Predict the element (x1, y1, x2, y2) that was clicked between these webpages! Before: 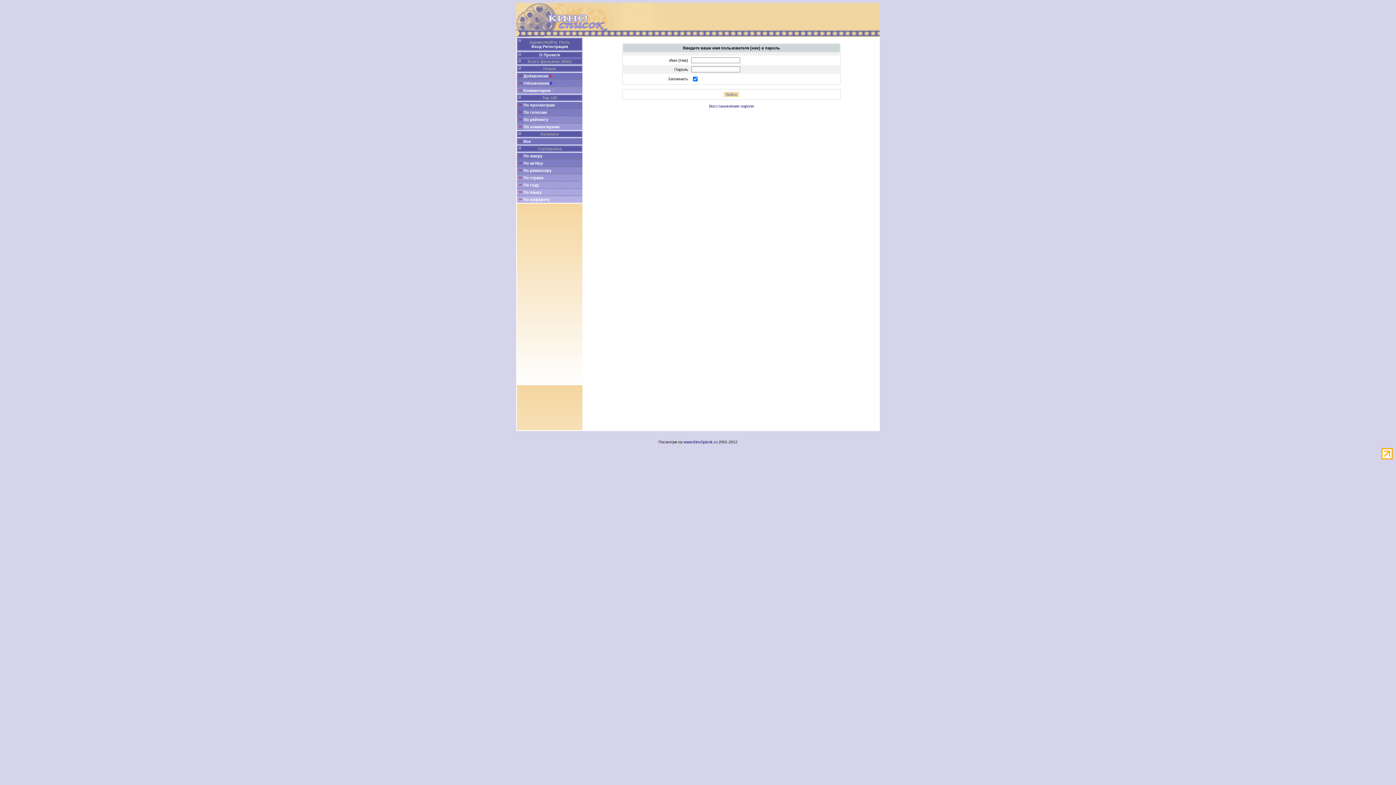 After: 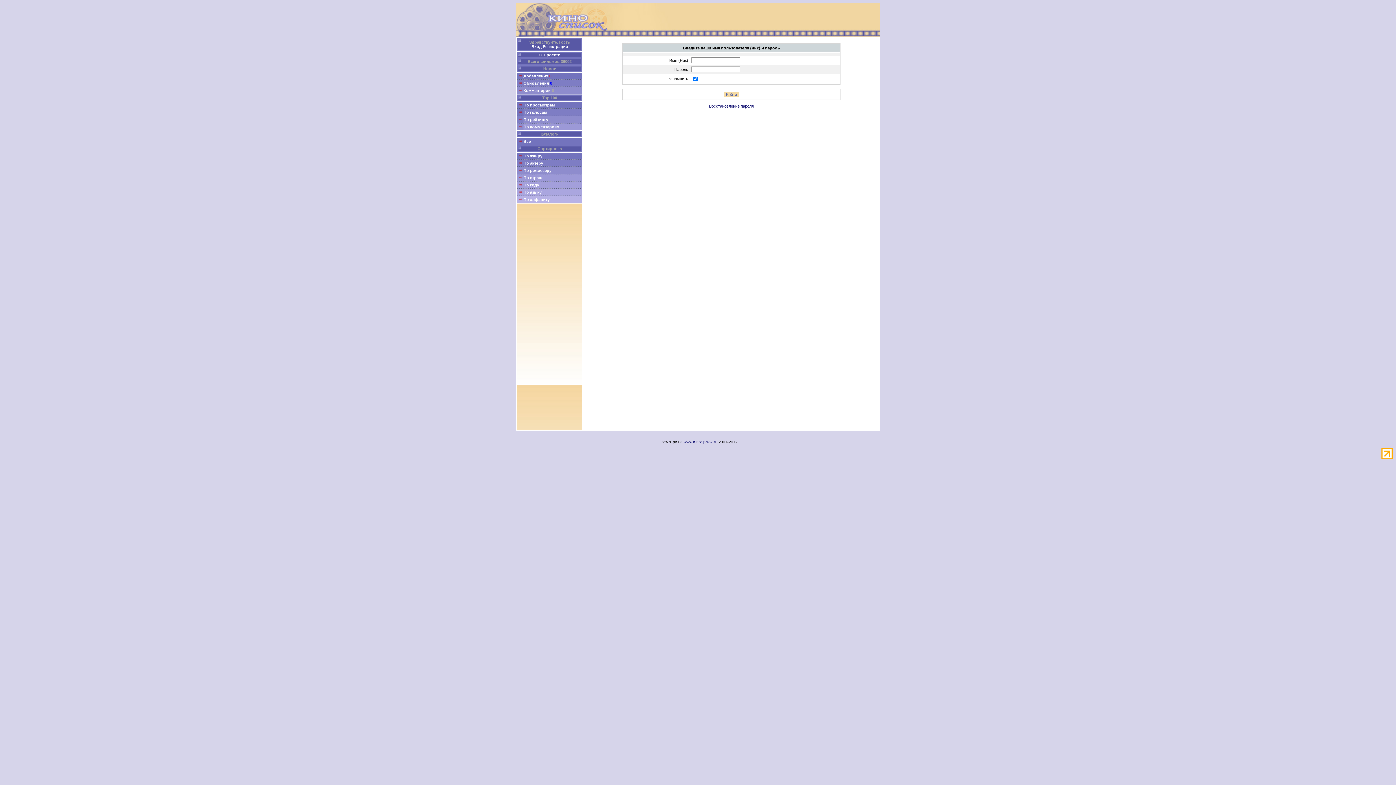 Action: label: Вход bbox: (531, 44, 541, 48)